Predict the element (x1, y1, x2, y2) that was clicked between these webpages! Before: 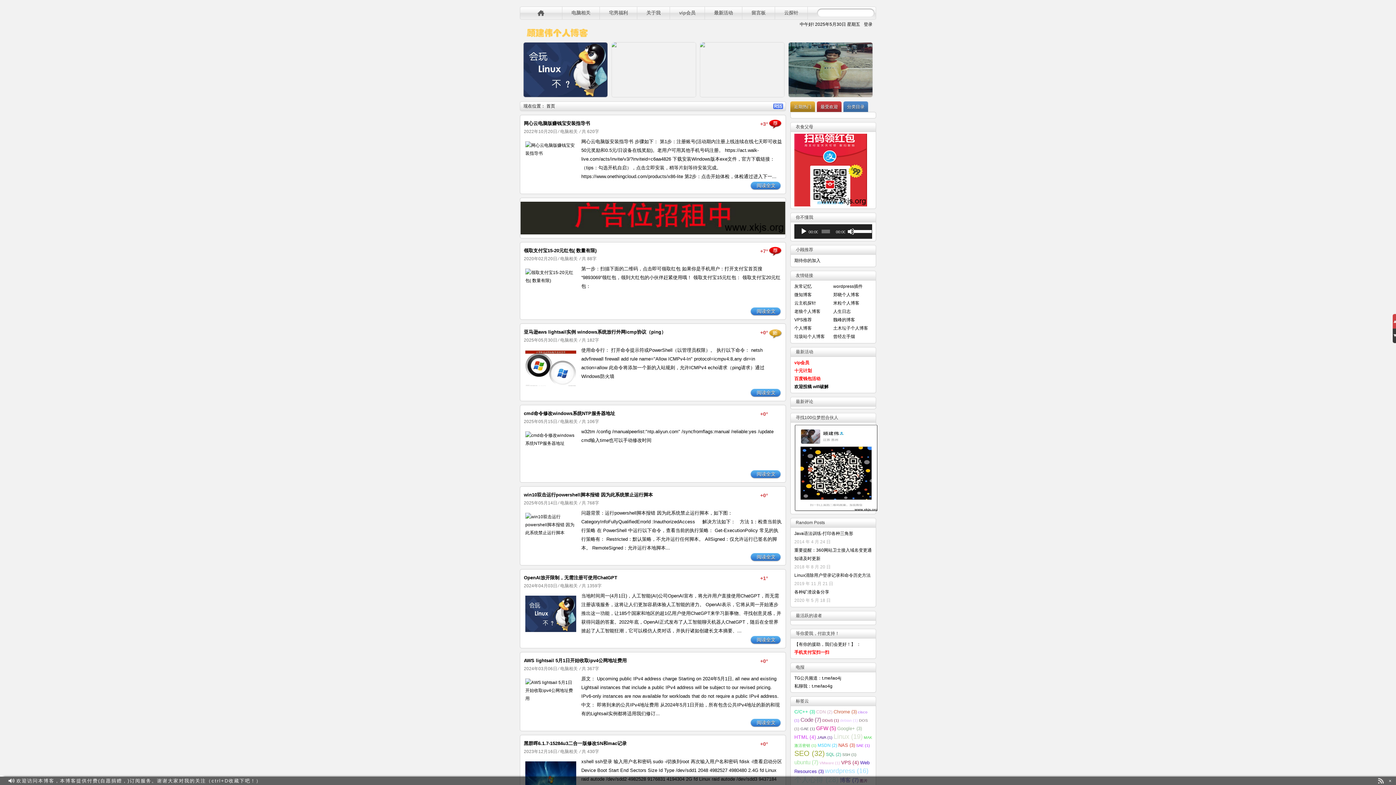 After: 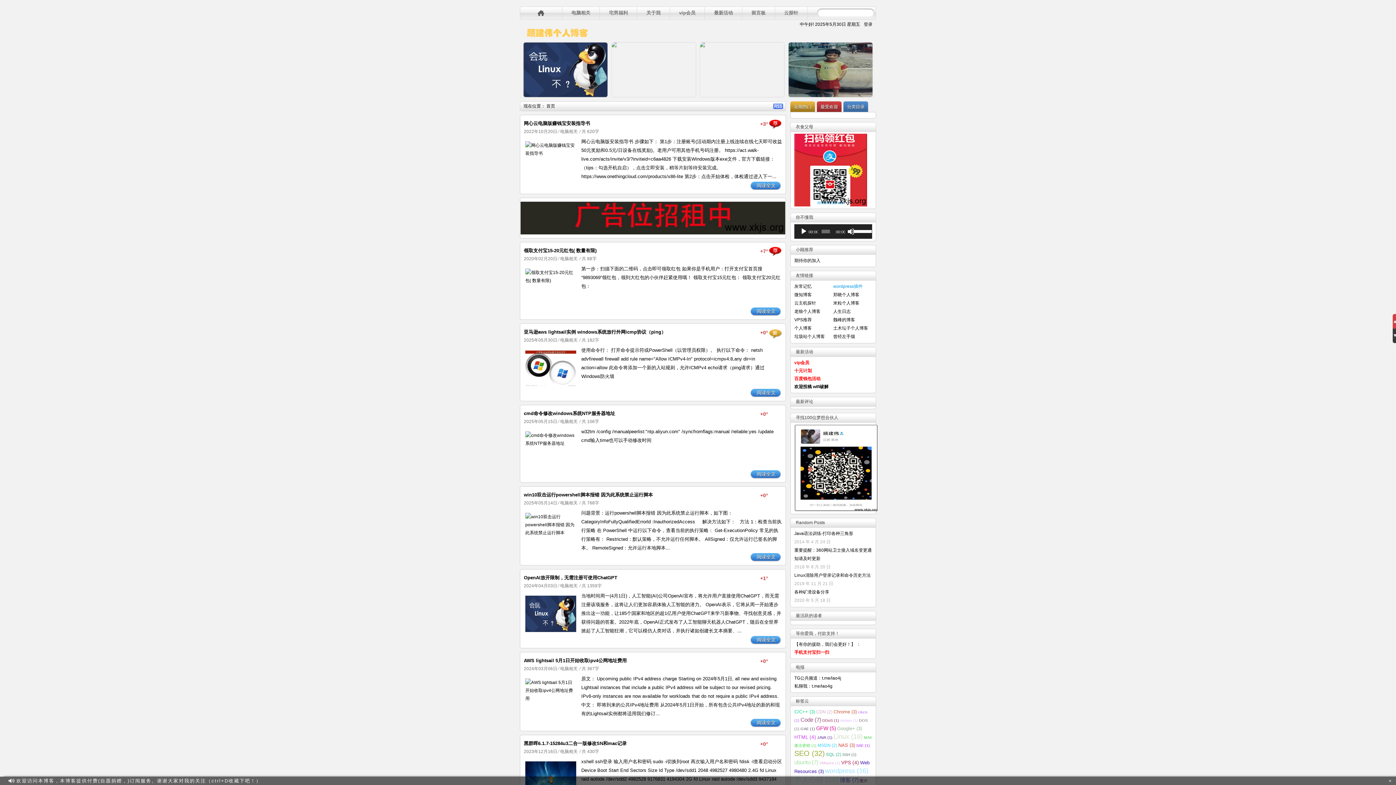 Action: label: wordpress插件 bbox: (833, 284, 862, 289)